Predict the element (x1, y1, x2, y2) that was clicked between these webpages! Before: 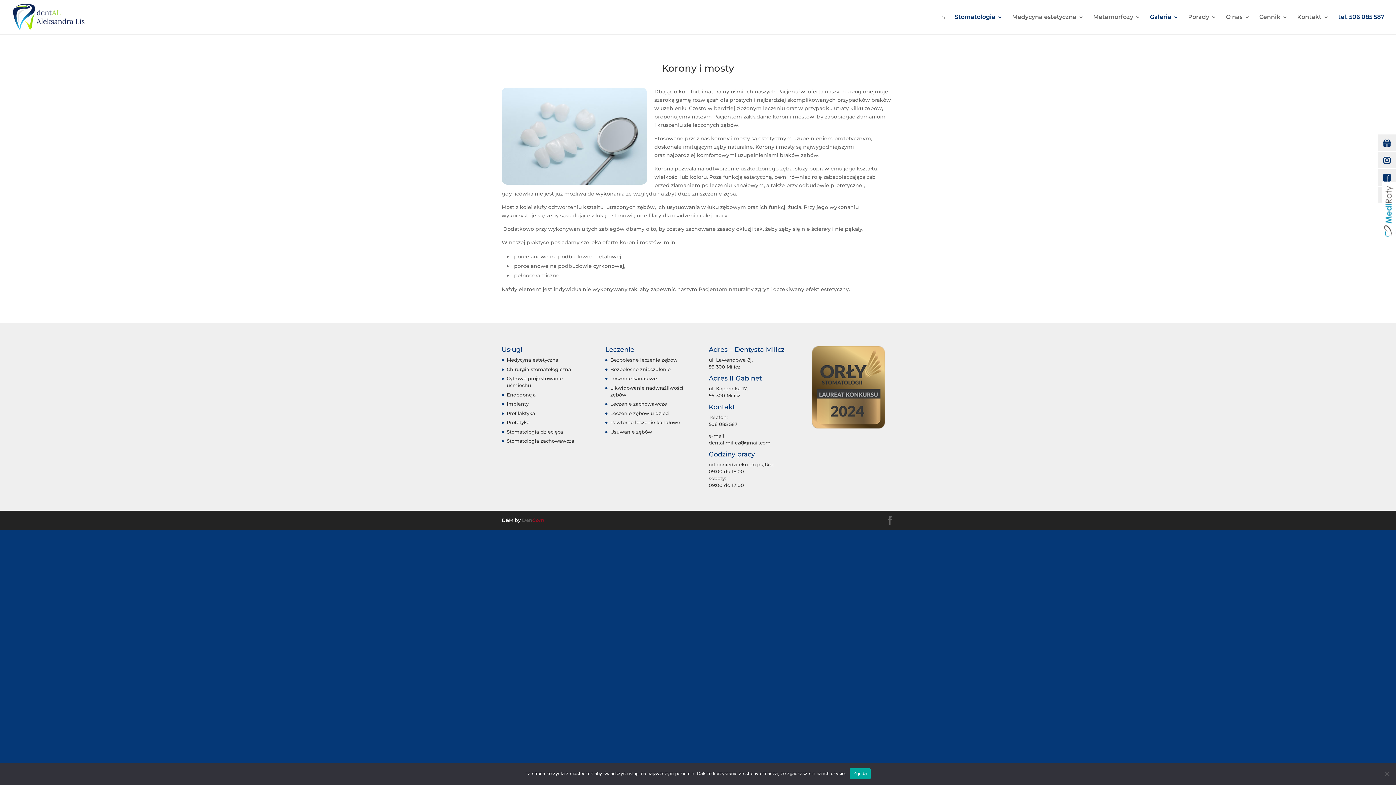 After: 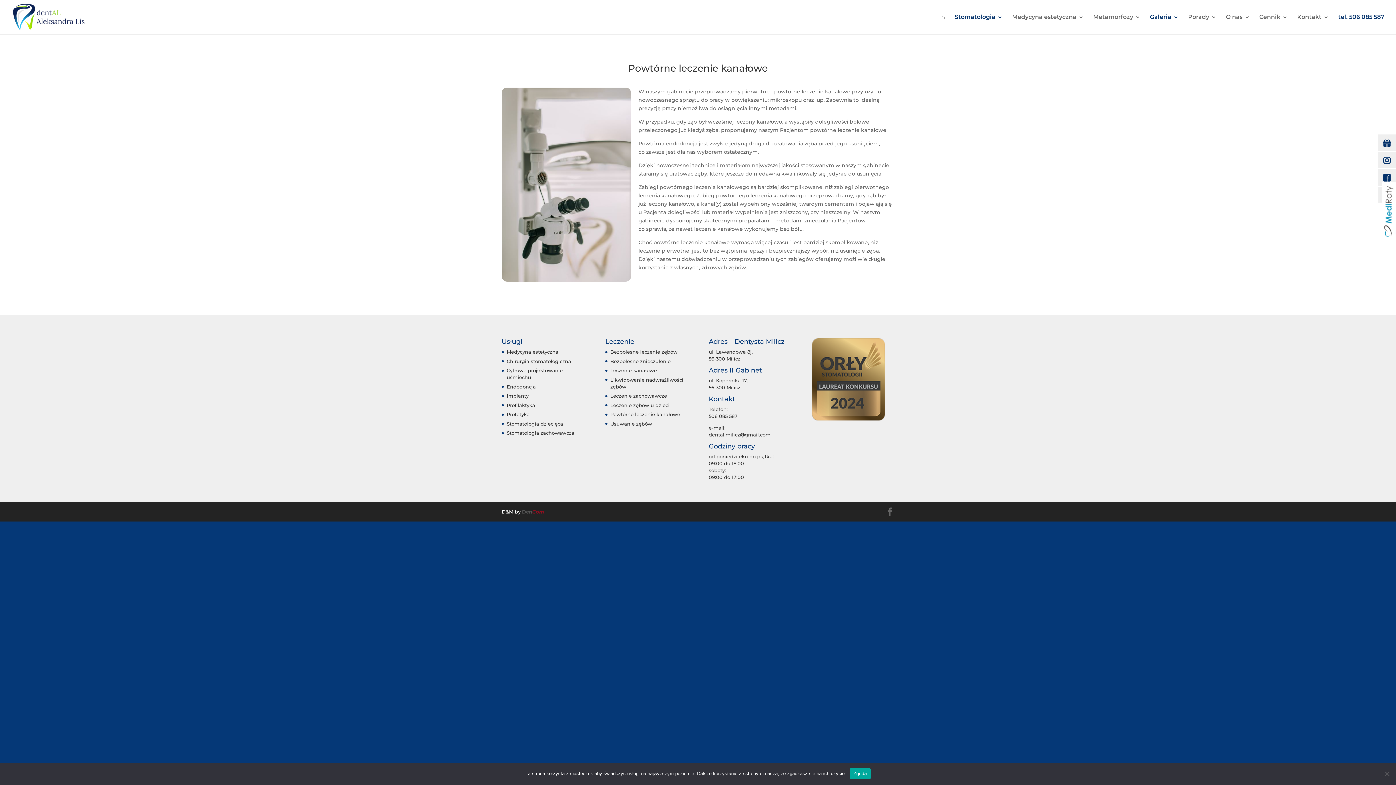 Action: bbox: (610, 419, 680, 425) label: Powtórne leczenie kanałowe